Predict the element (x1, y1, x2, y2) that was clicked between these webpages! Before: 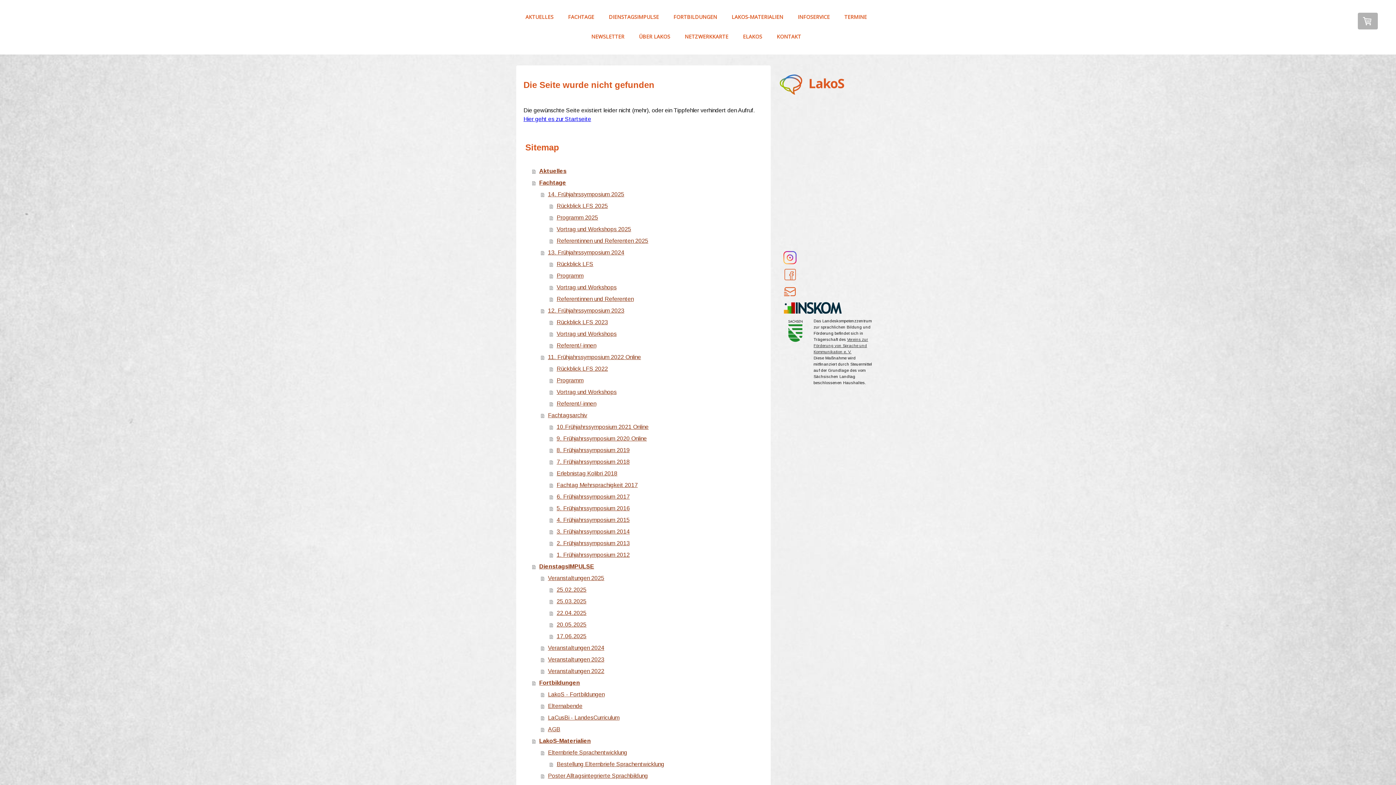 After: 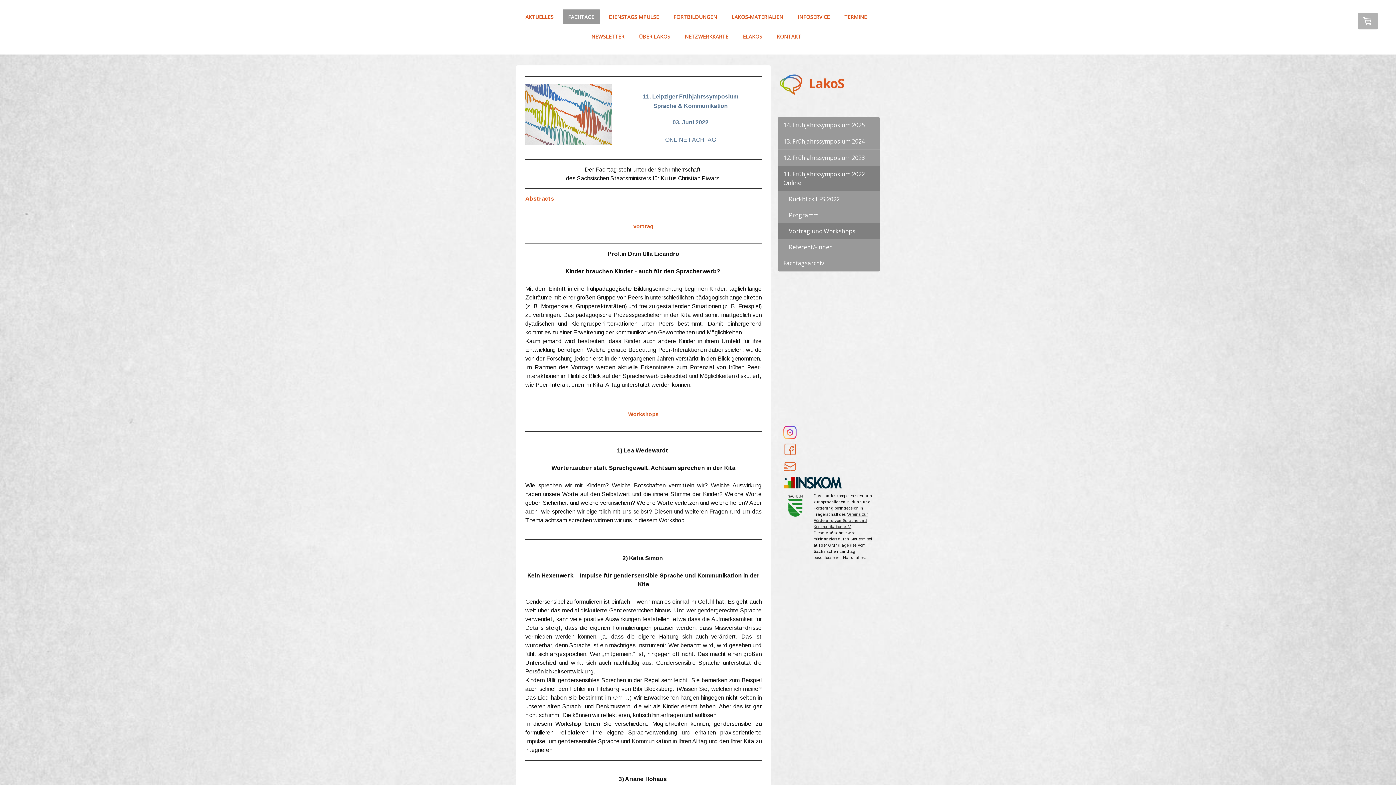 Action: bbox: (549, 386, 763, 398) label: Vortrag und Workshops